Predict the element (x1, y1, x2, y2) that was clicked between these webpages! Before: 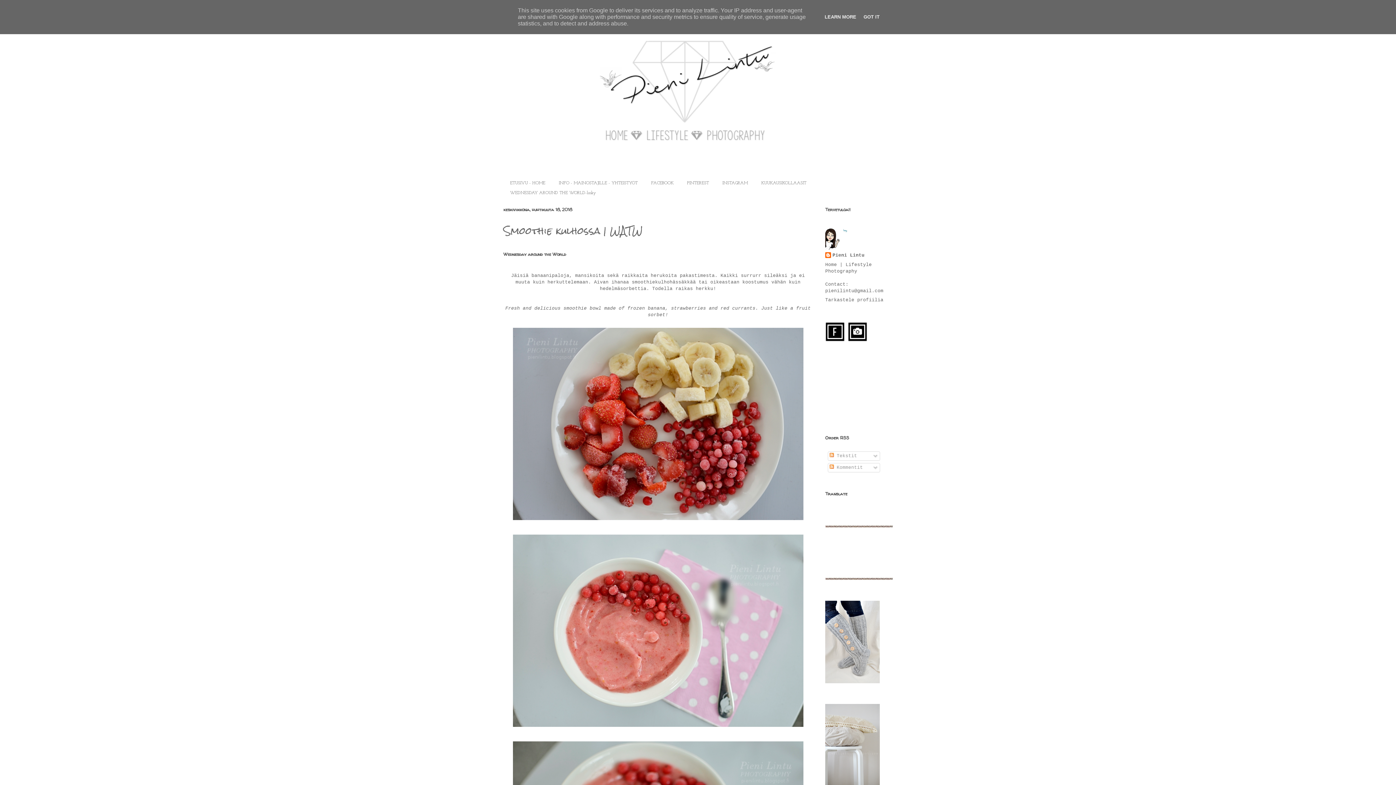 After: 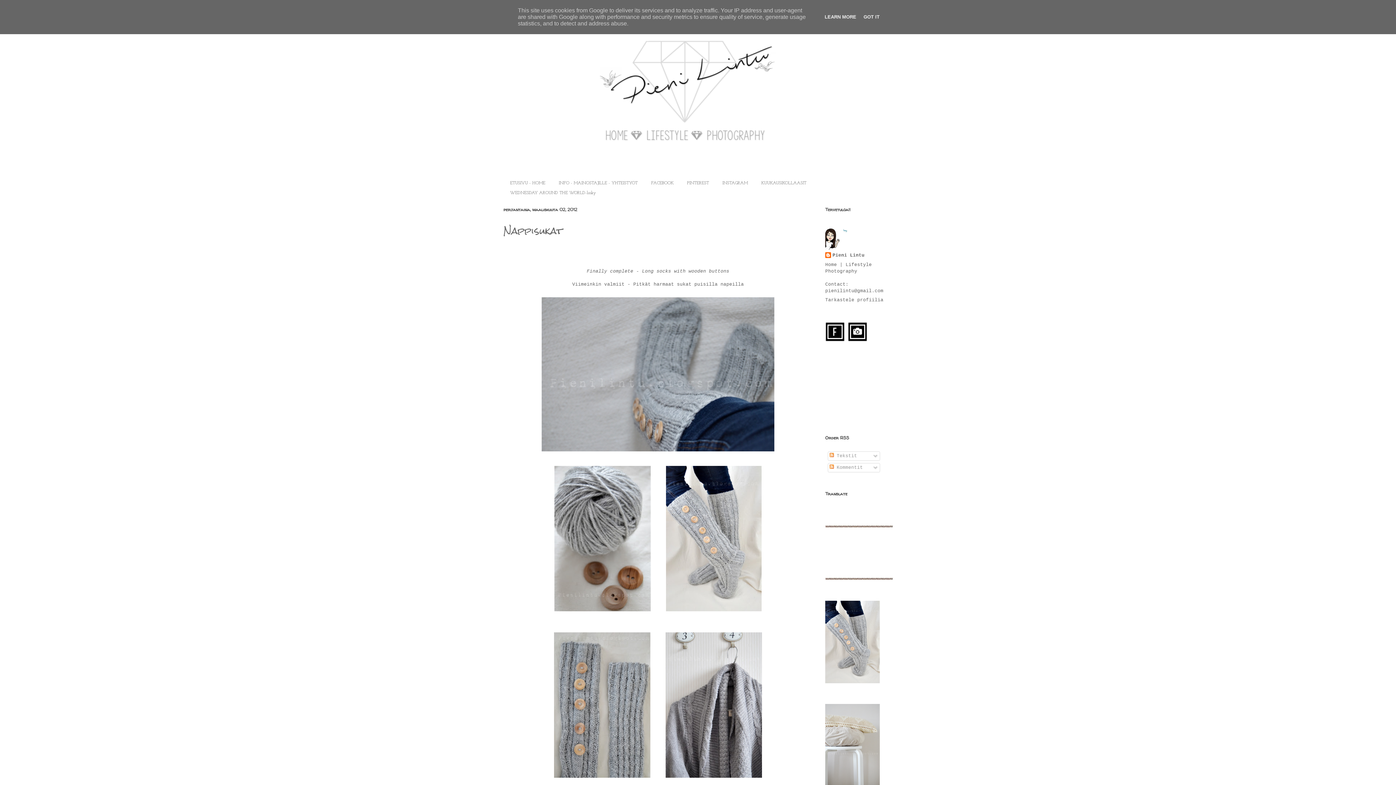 Action: bbox: (825, 679, 880, 685)